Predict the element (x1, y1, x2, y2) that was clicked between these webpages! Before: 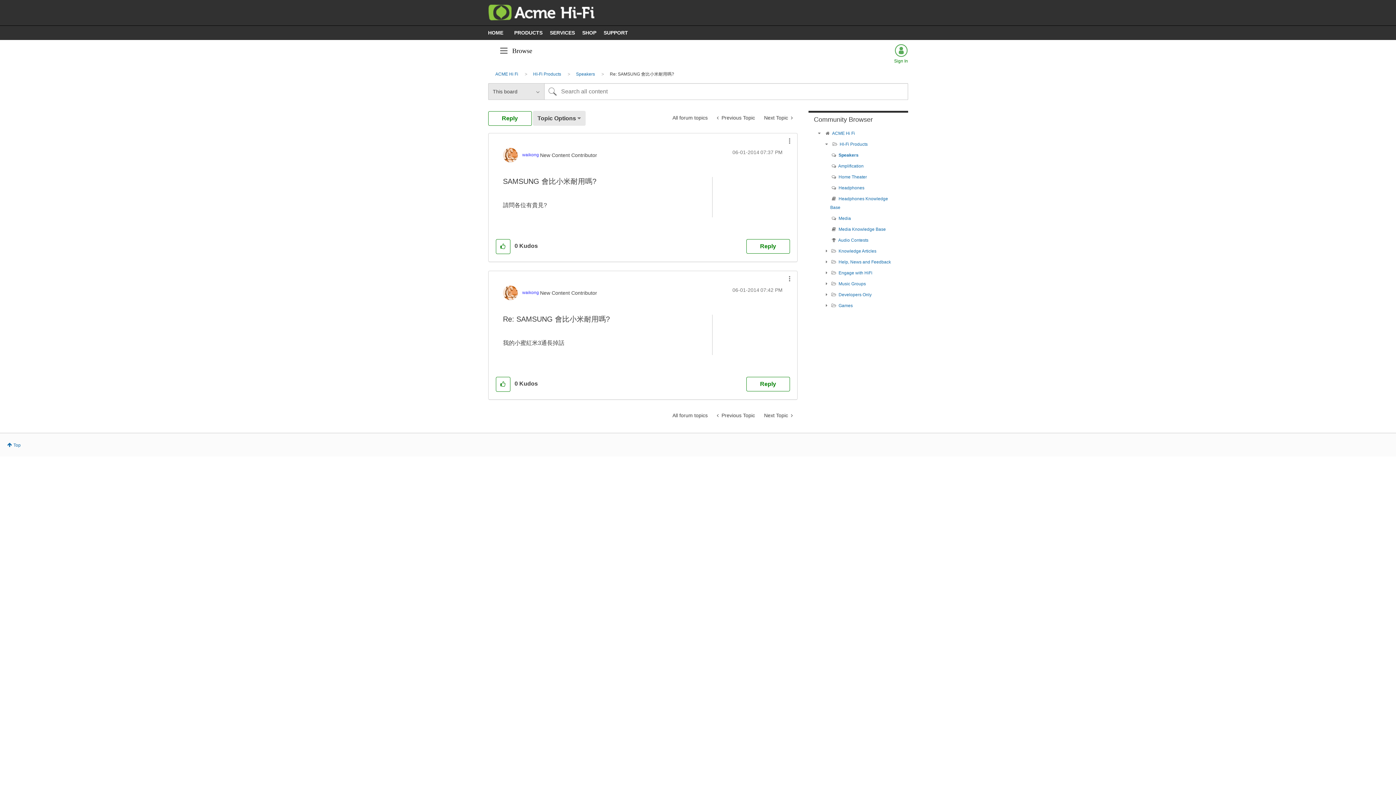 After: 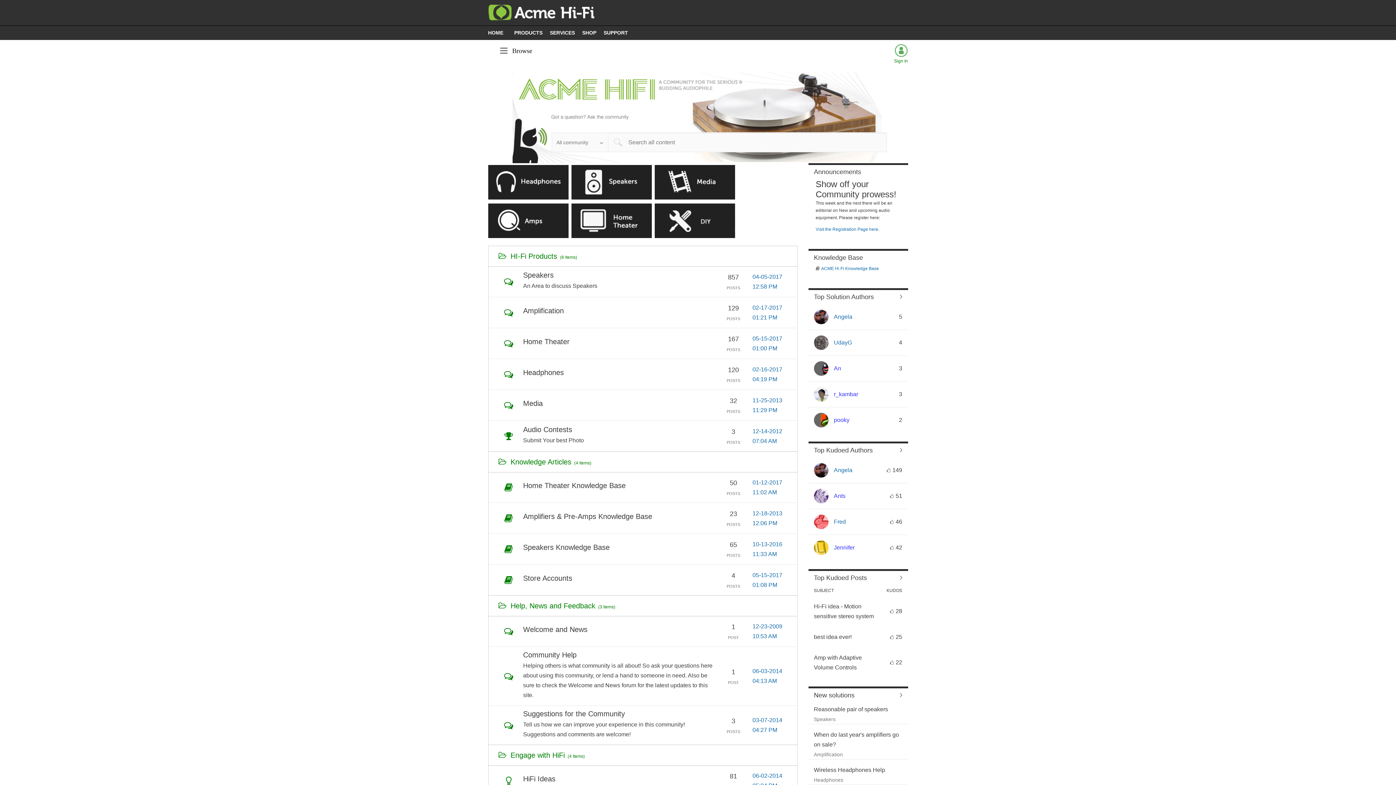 Action: label: ACME Hi Fi bbox: (832, 130, 855, 136)